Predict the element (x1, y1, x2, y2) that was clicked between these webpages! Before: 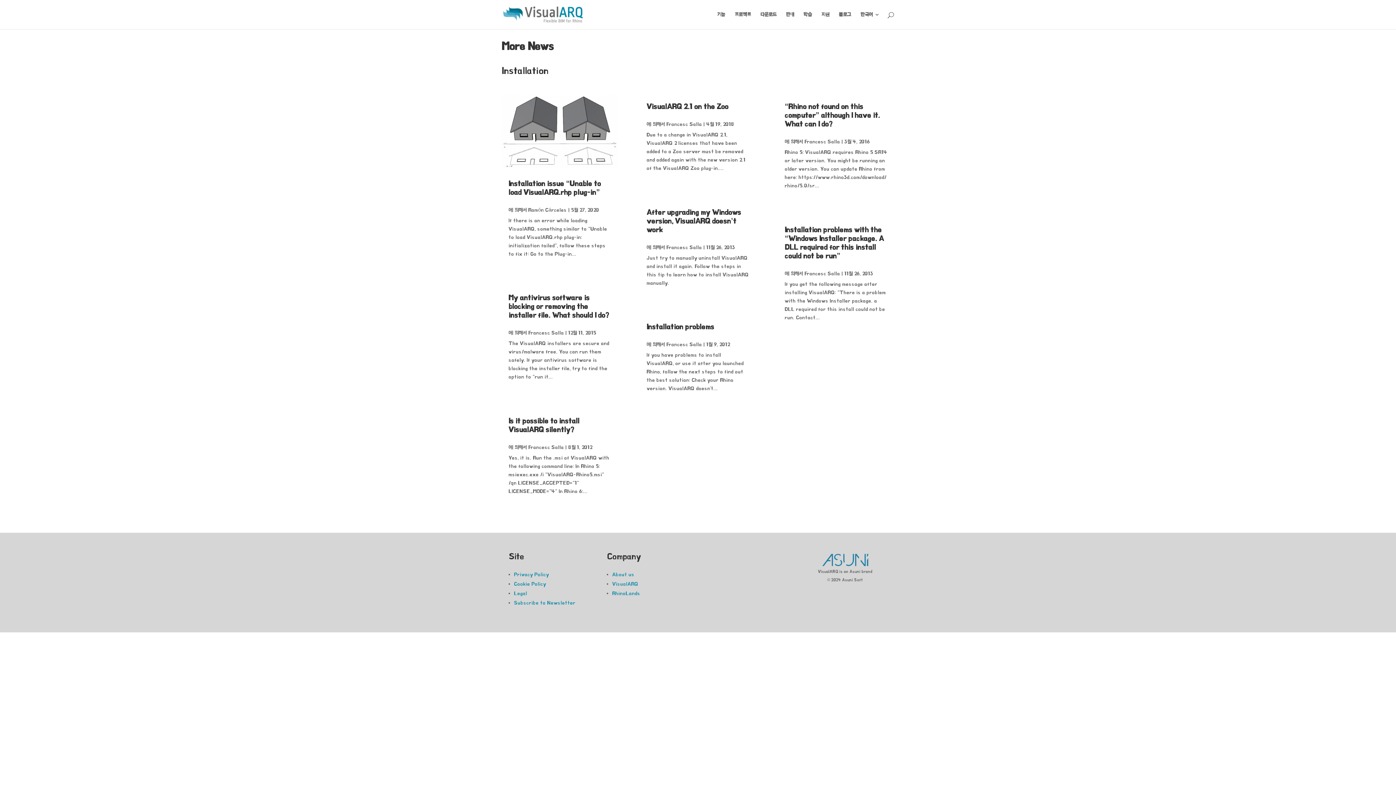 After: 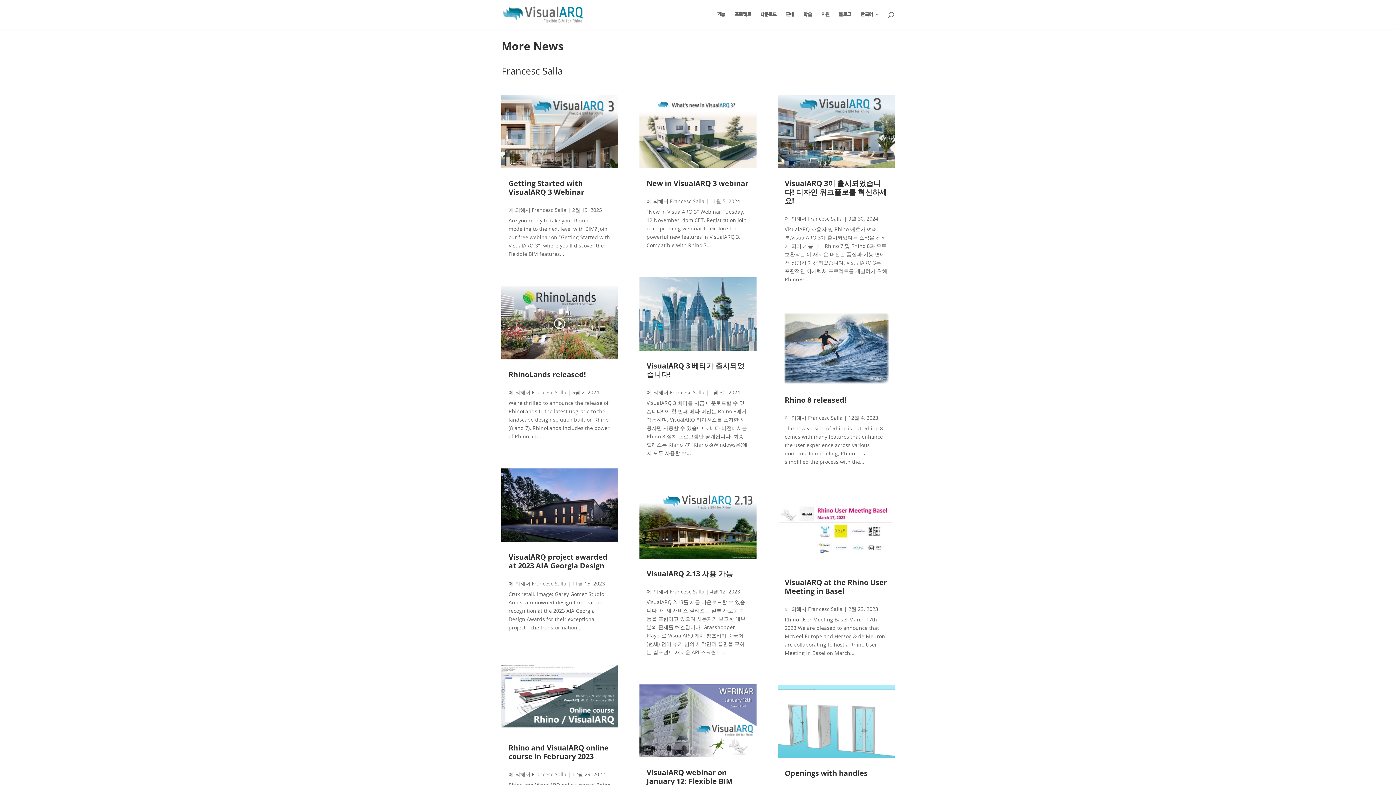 Action: bbox: (528, 444, 564, 450) label: Francesc Salla